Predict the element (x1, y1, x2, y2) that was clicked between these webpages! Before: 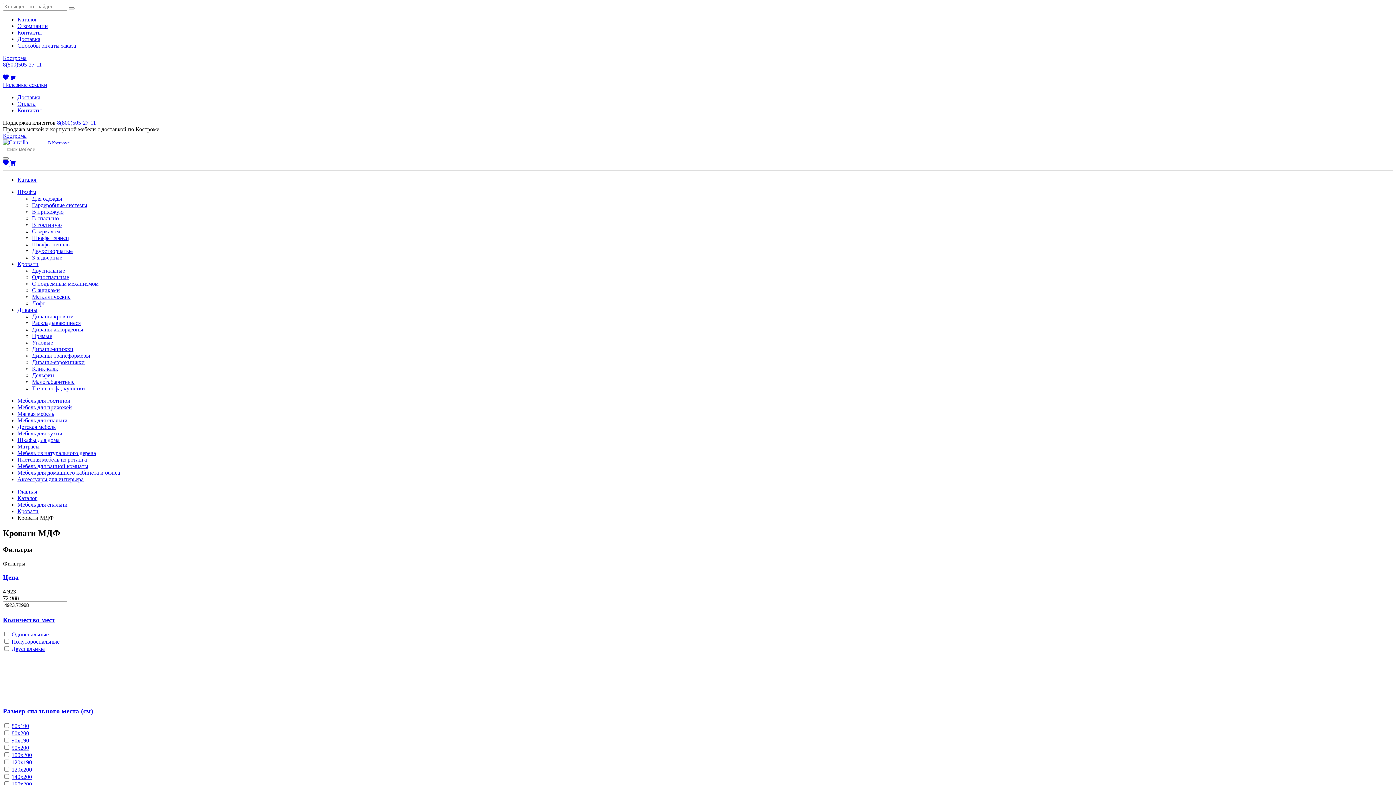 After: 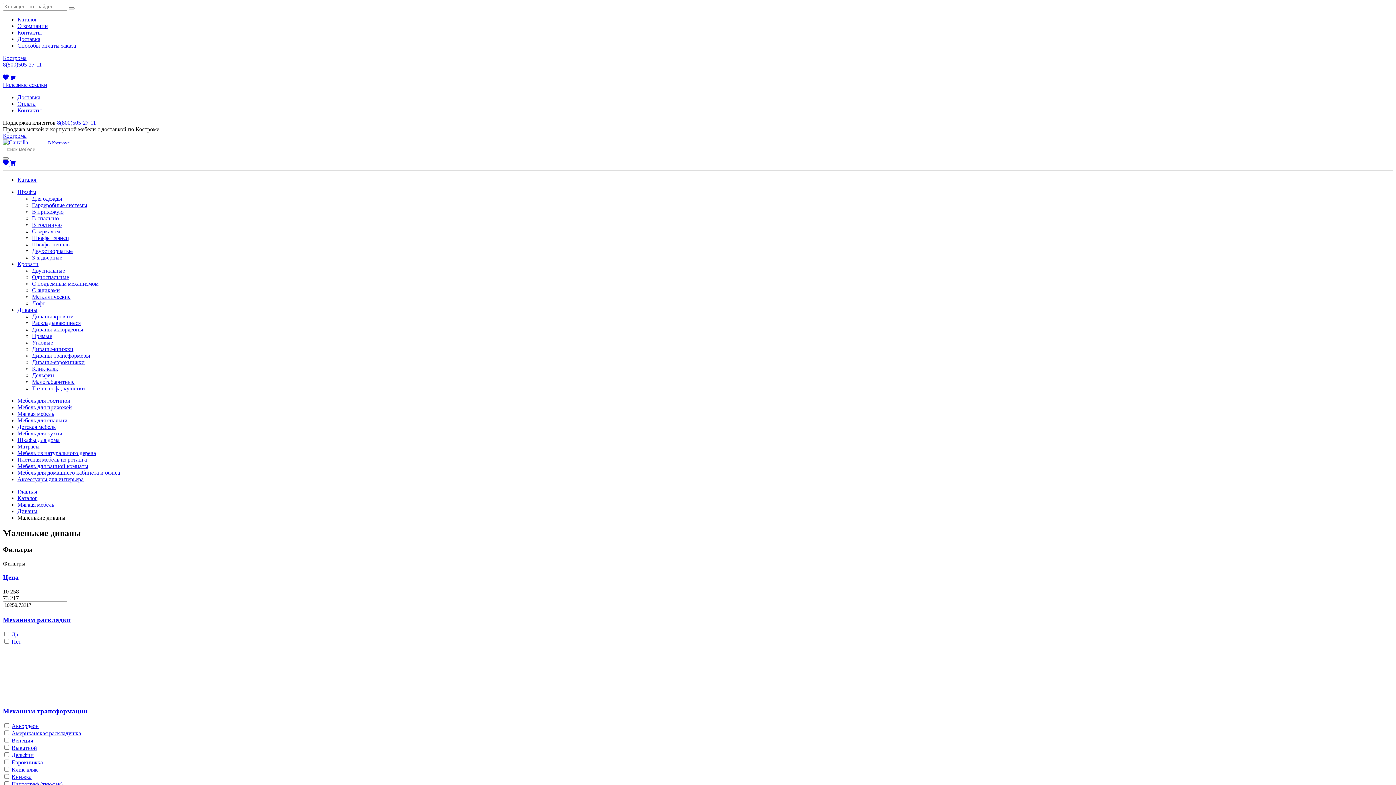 Action: bbox: (32, 378, 74, 385) label: Малогабаритные